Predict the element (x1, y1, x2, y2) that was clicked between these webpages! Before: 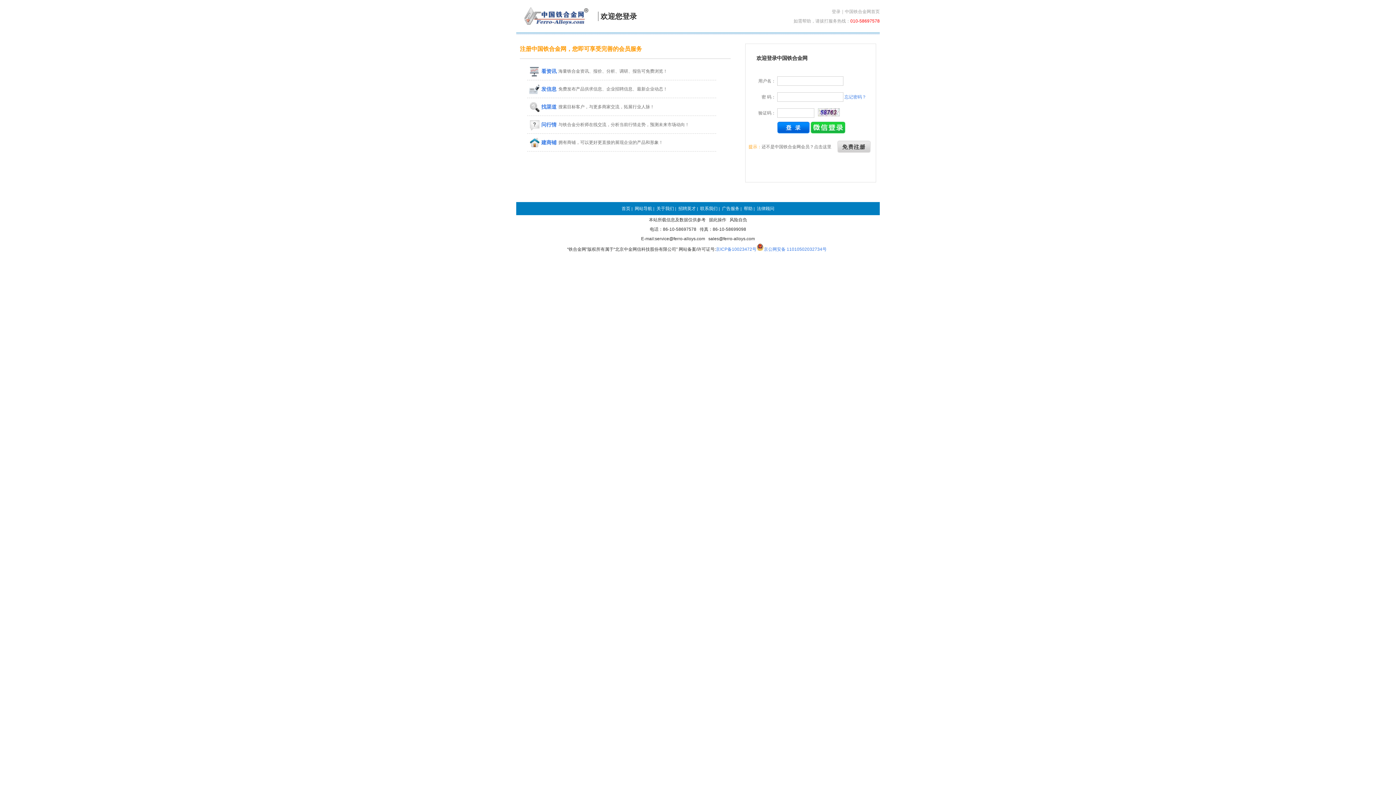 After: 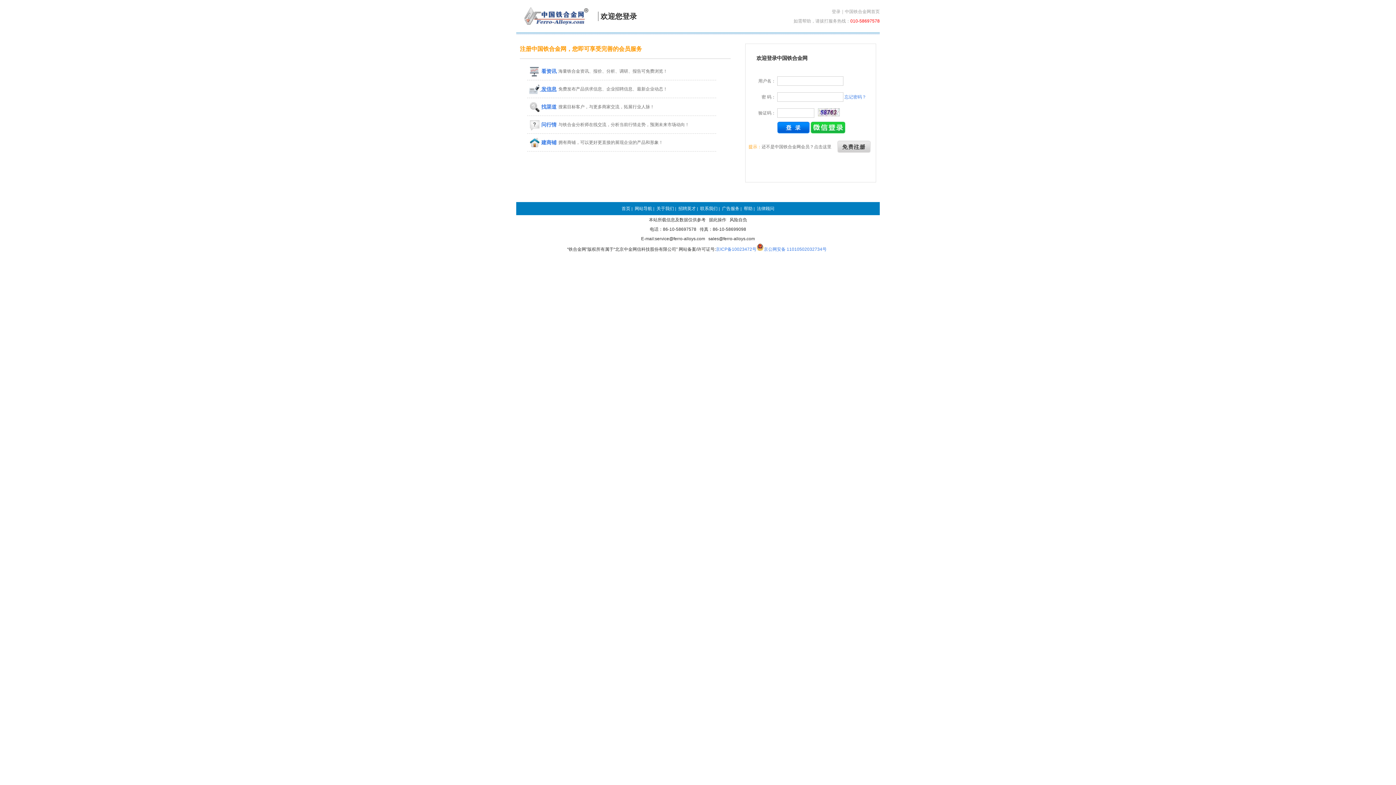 Action: bbox: (527, 84, 558, 94) label:  发信息